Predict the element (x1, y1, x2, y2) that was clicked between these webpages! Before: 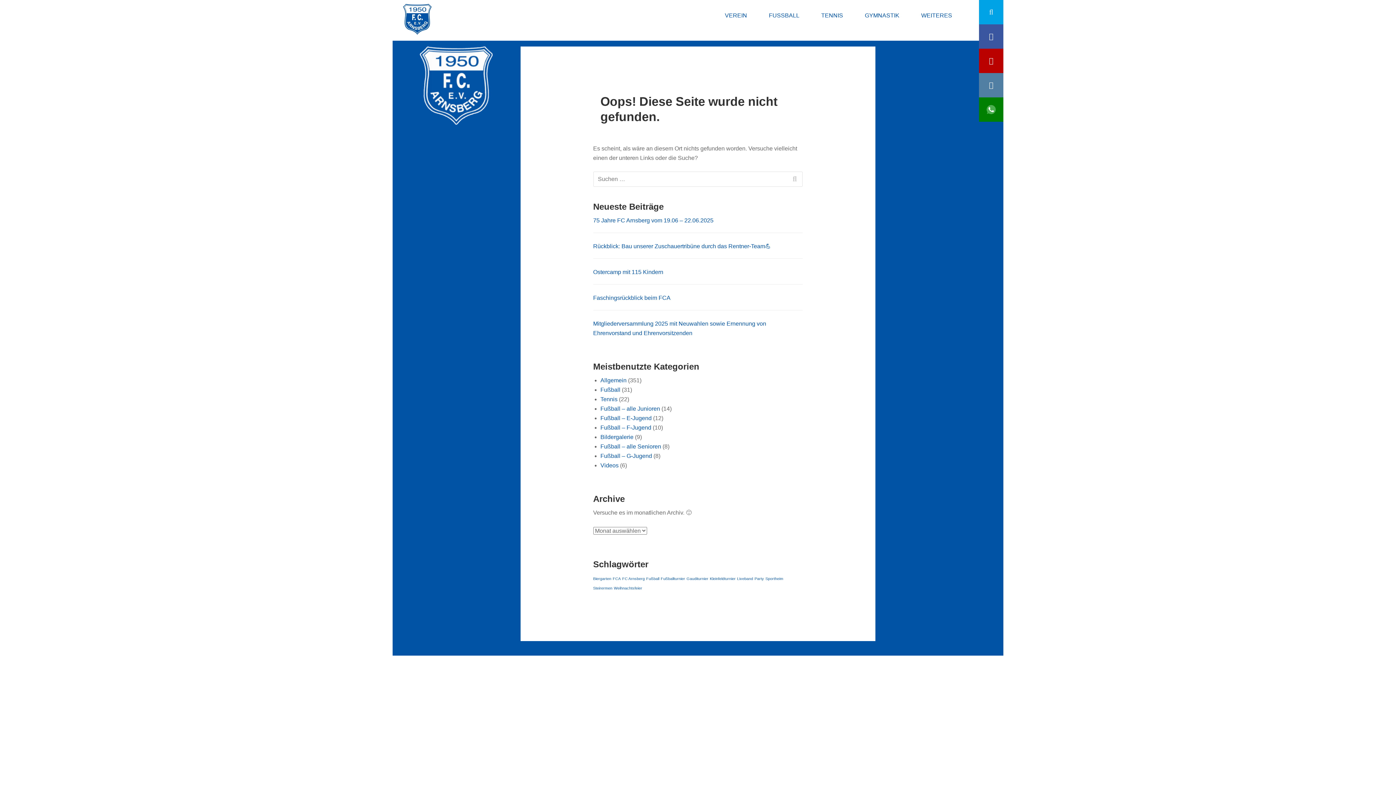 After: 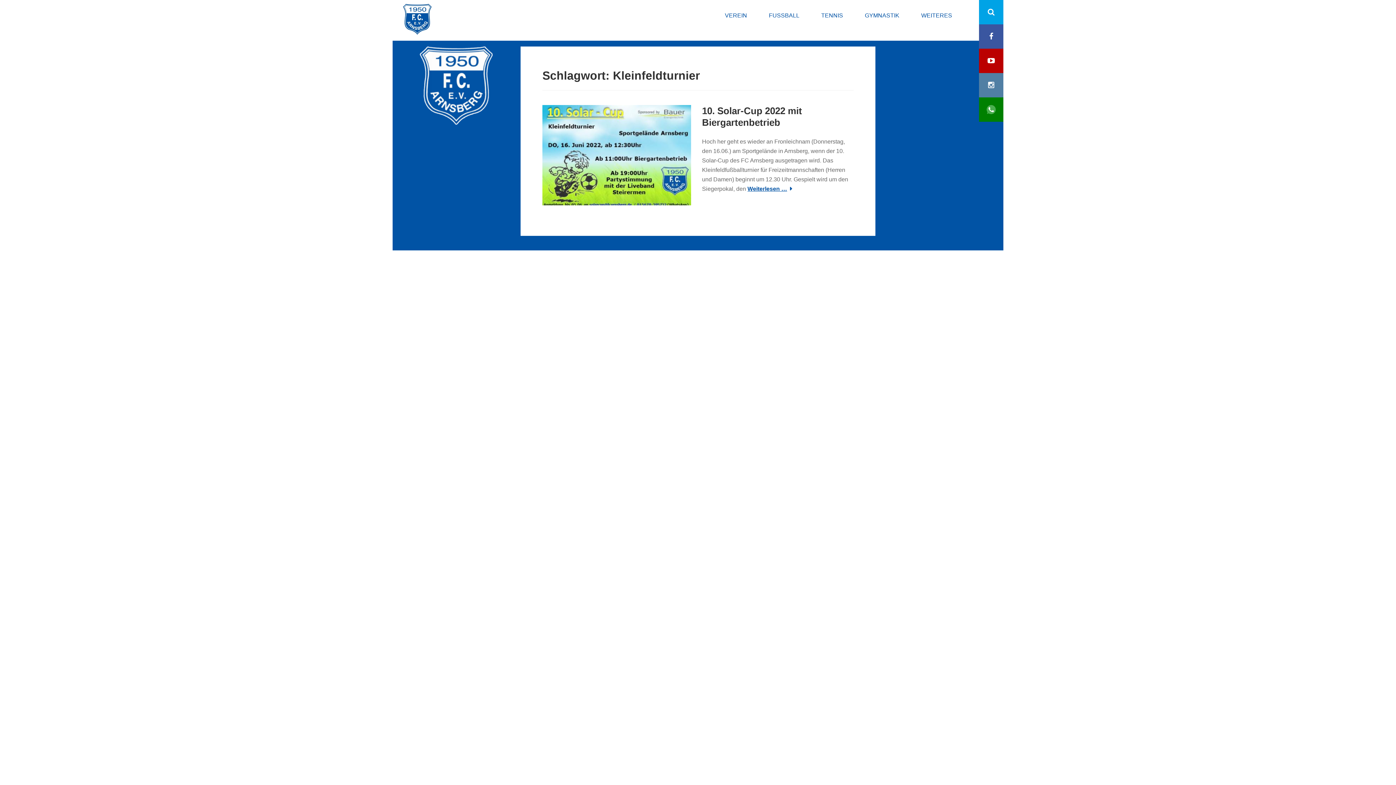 Action: bbox: (710, 576, 735, 581) label: Kleinfeldturnier (1 Eintrag)